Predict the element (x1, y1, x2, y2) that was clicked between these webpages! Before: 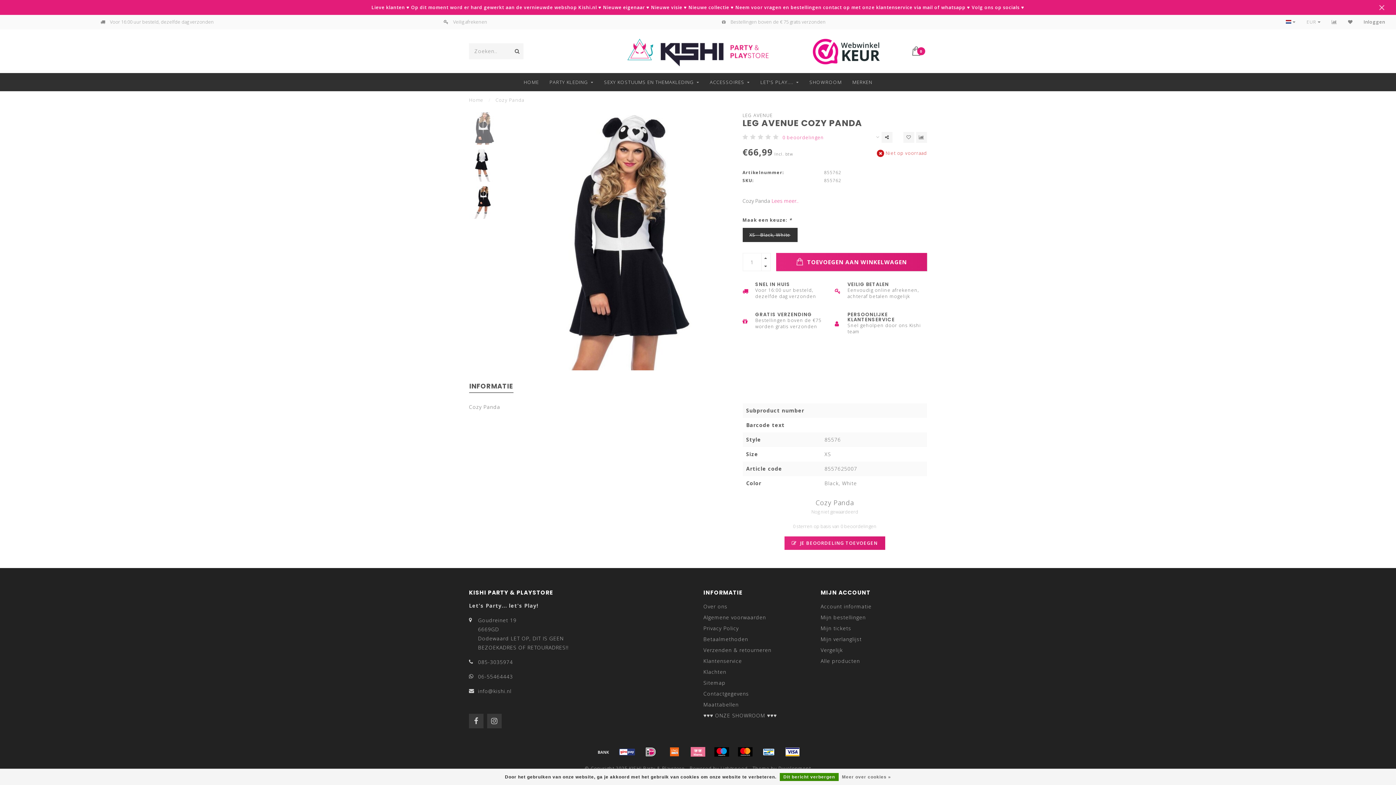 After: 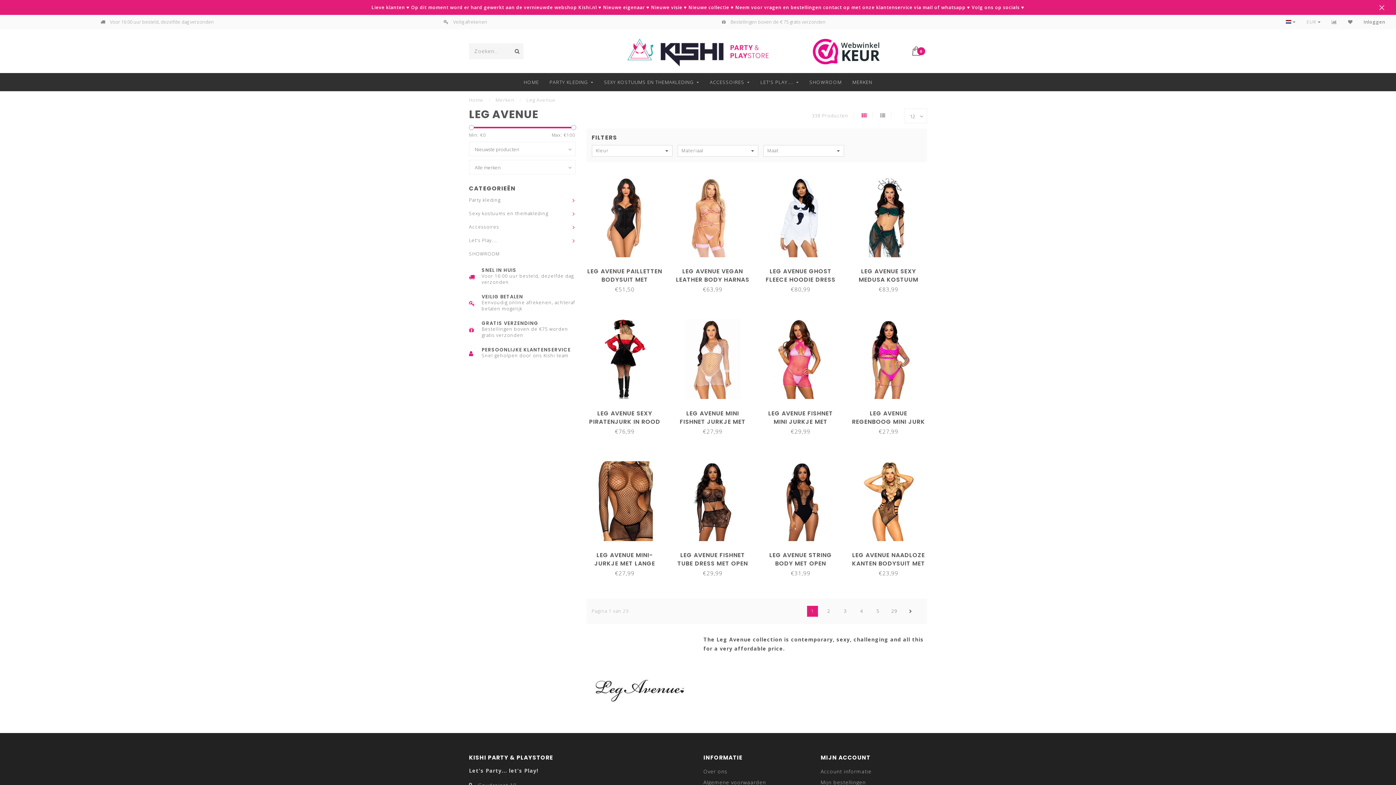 Action: label: LEG AVENUE bbox: (742, 112, 772, 118)